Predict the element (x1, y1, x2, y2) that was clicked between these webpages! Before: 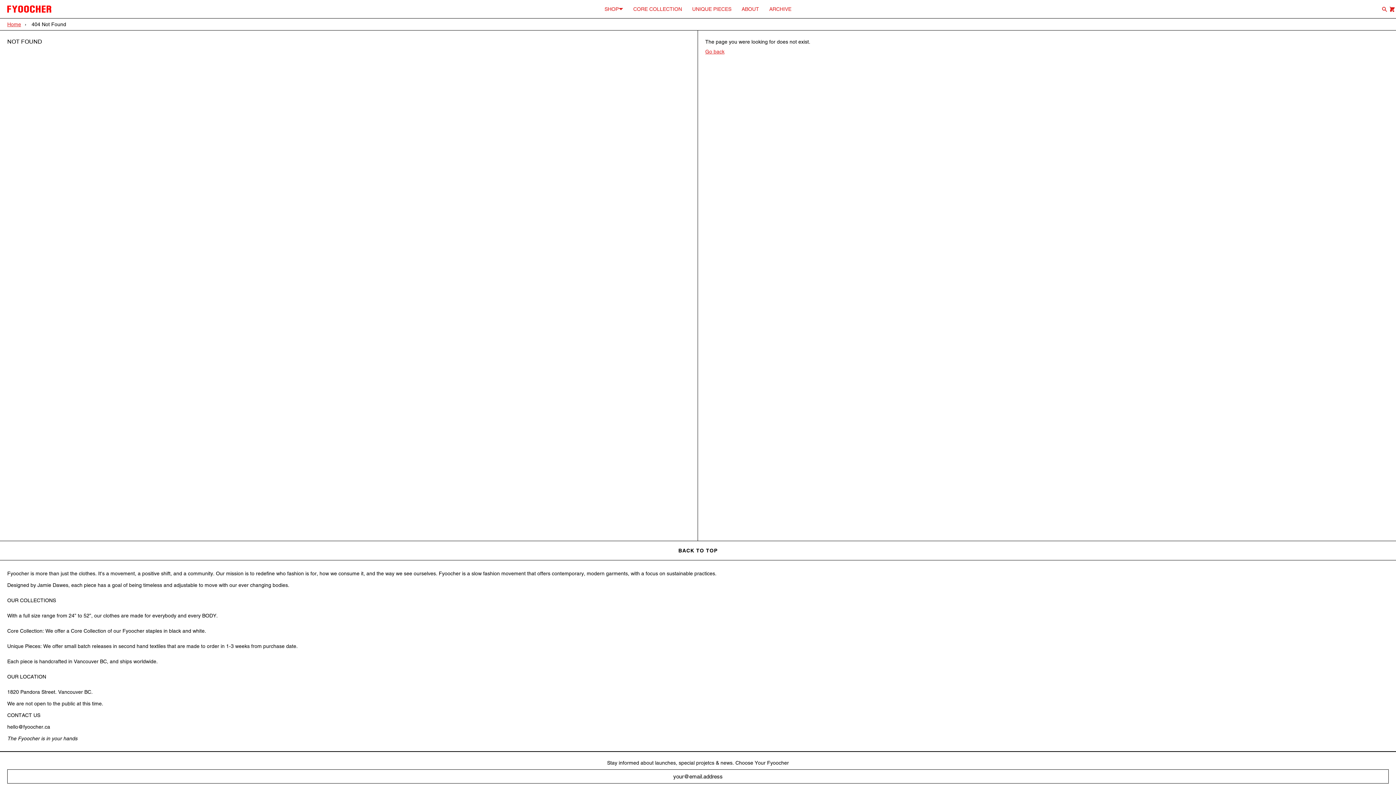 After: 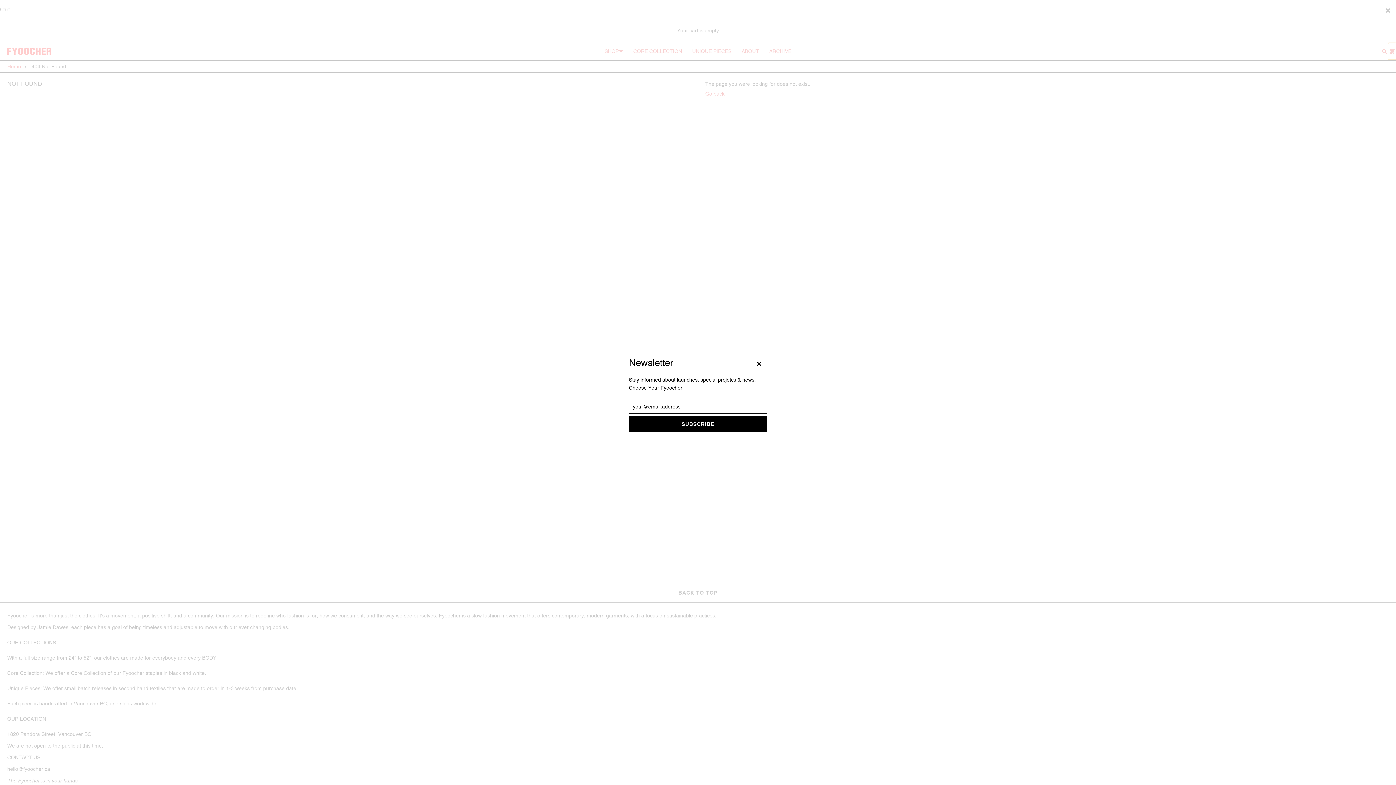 Action: bbox: (1388, 1, 1396, 17) label: 0